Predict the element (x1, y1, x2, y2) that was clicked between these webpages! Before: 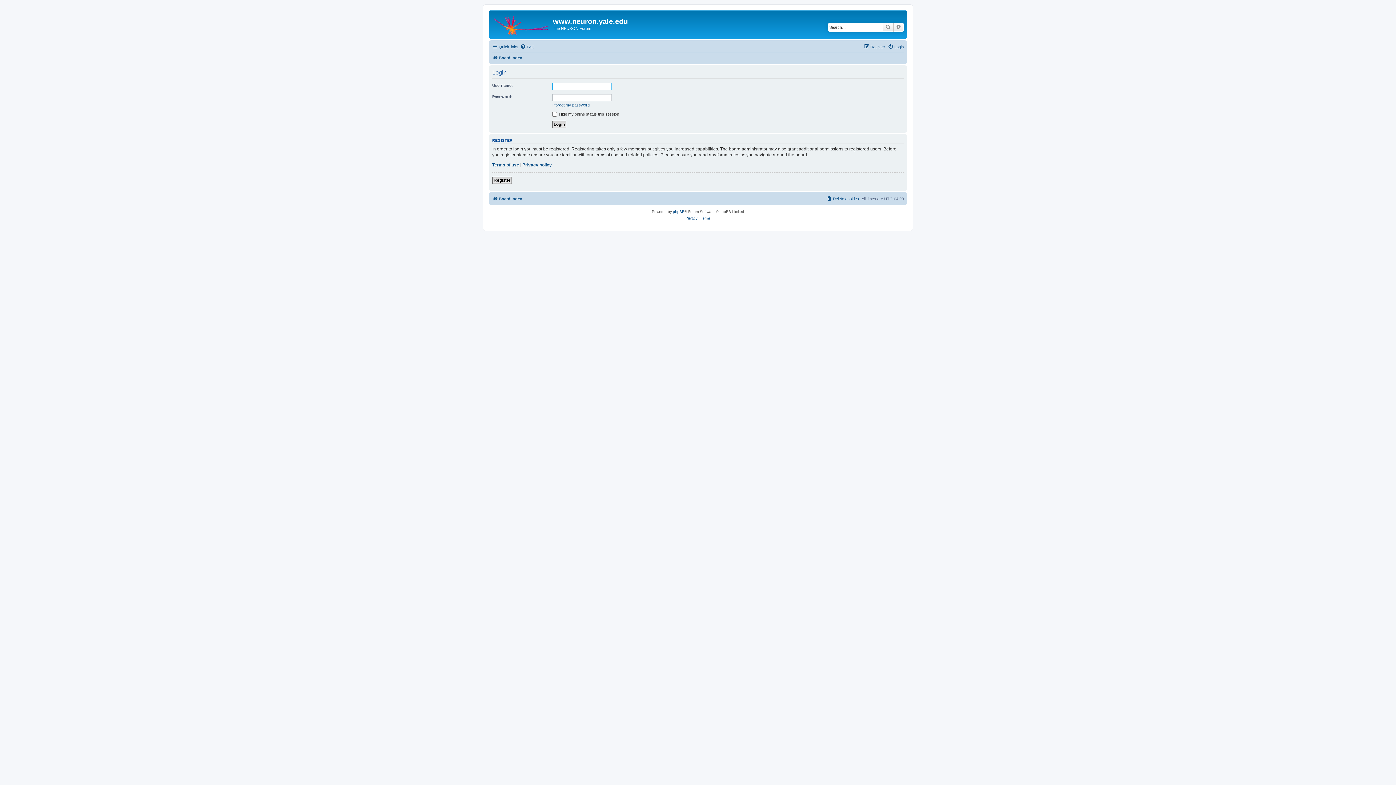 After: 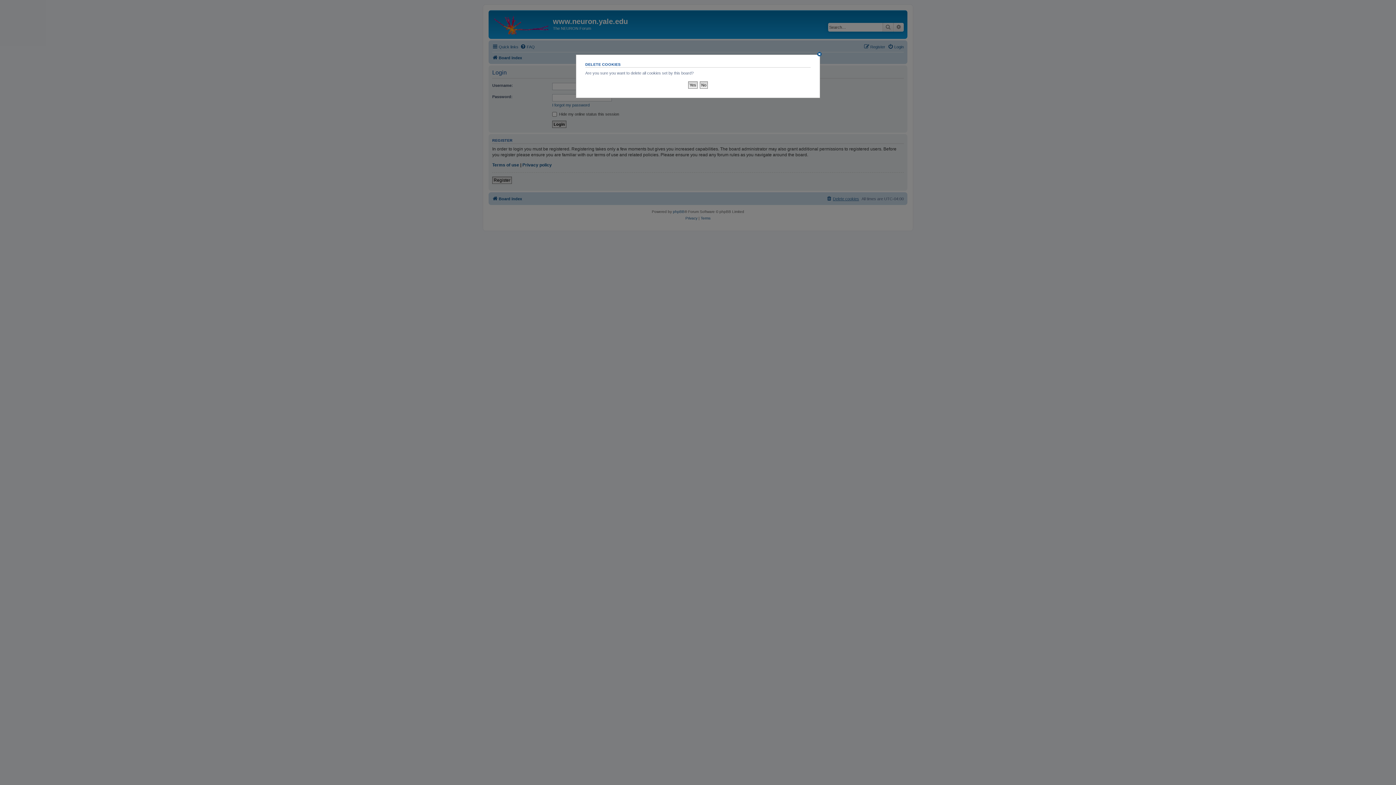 Action: label: Delete cookies bbox: (826, 194, 859, 203)